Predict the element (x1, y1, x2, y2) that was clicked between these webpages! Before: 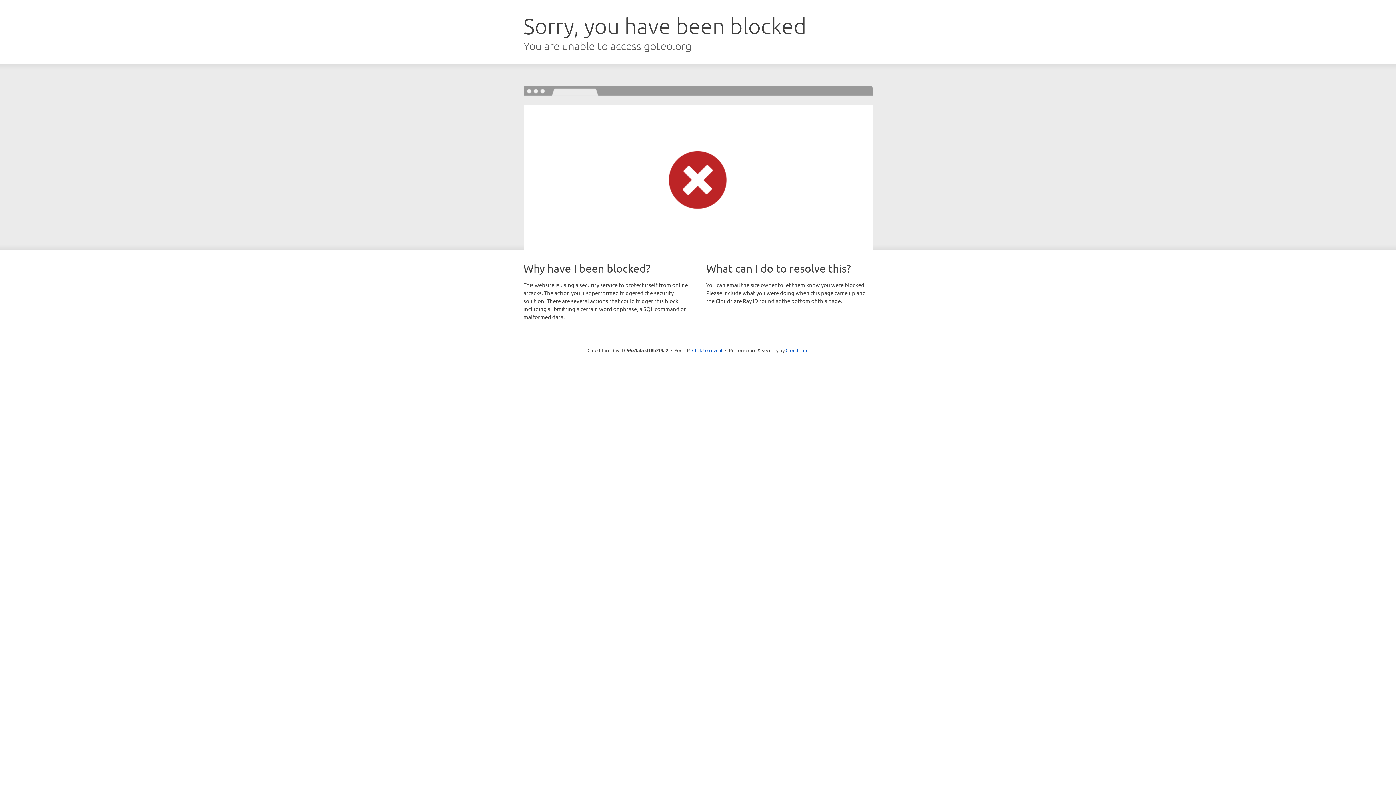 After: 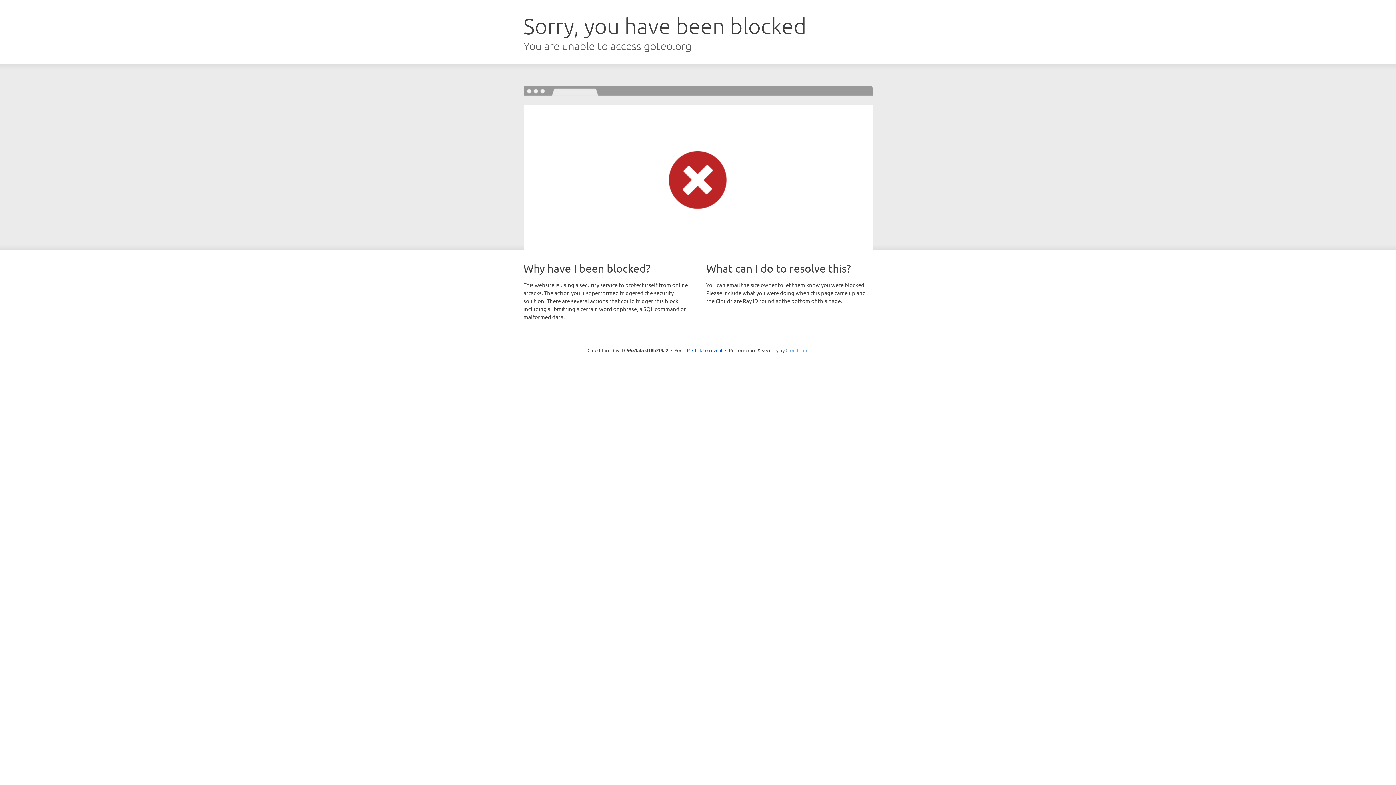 Action: label: Cloudflare bbox: (785, 347, 808, 353)